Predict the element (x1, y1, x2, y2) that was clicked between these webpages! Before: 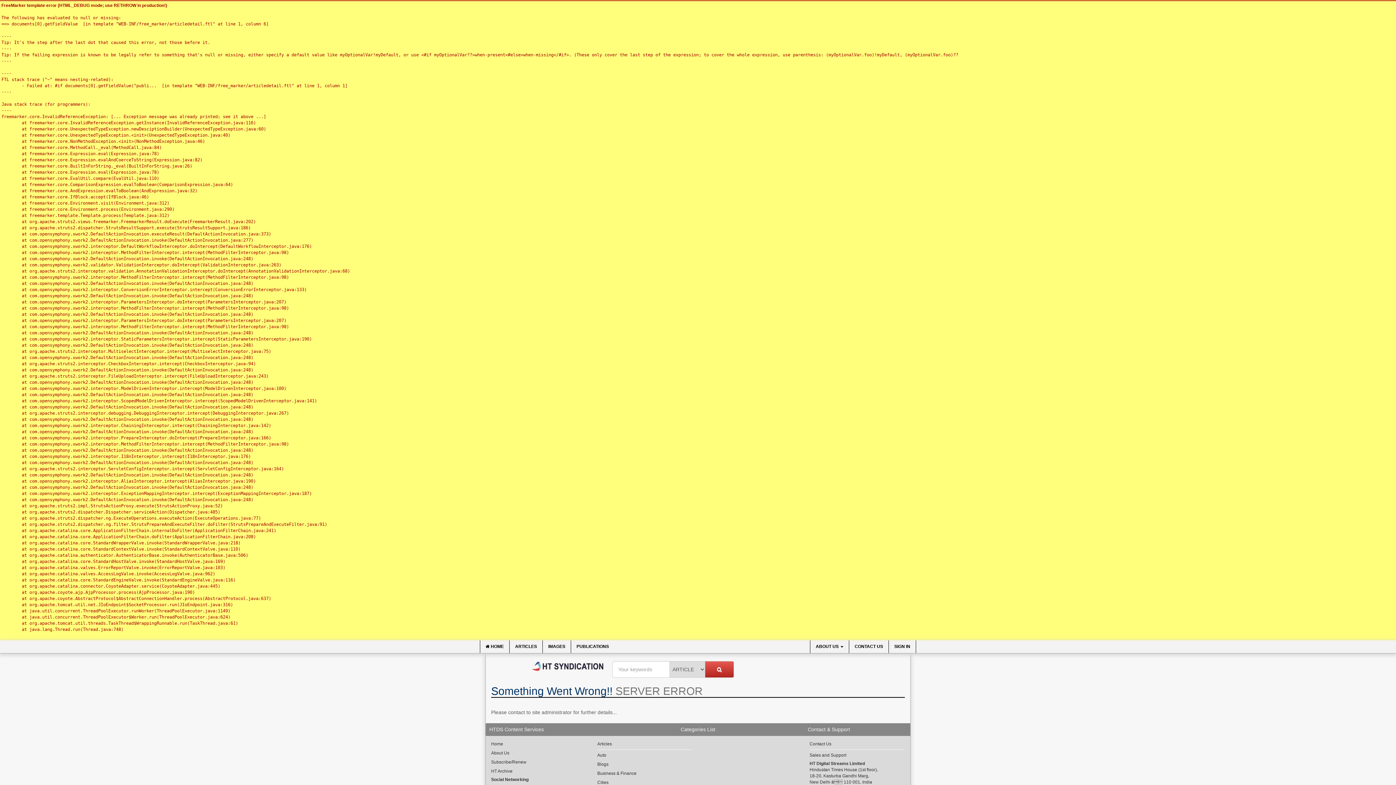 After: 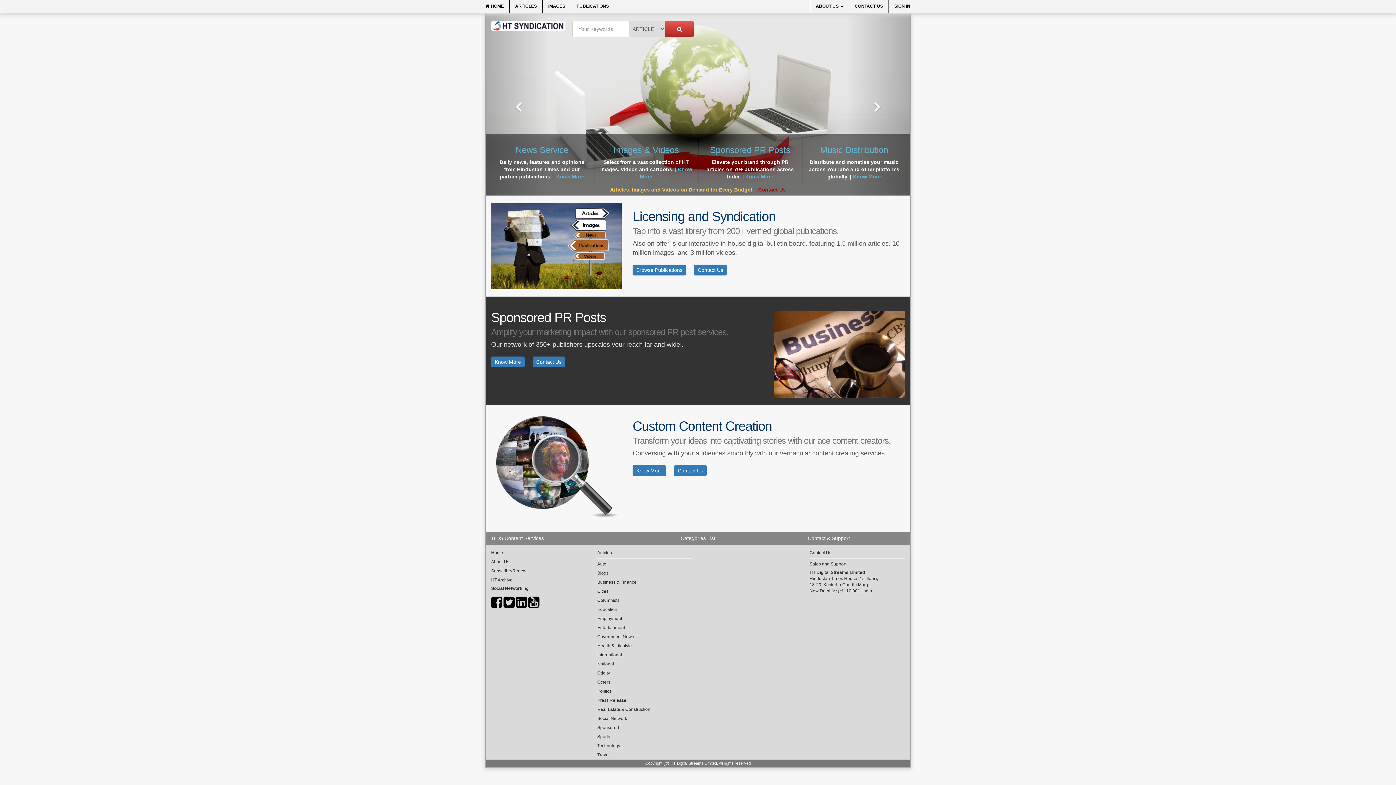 Action: bbox: (531, 663, 605, 668)